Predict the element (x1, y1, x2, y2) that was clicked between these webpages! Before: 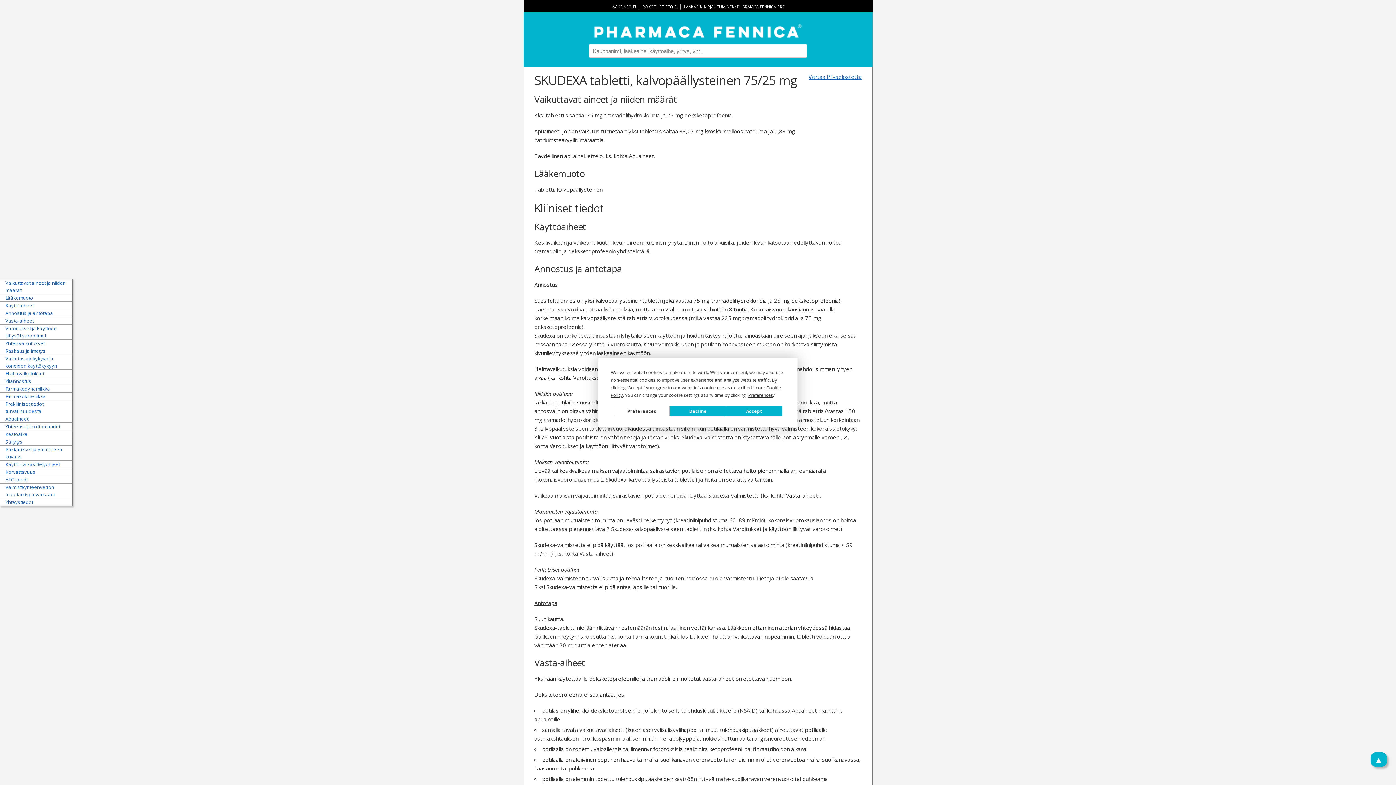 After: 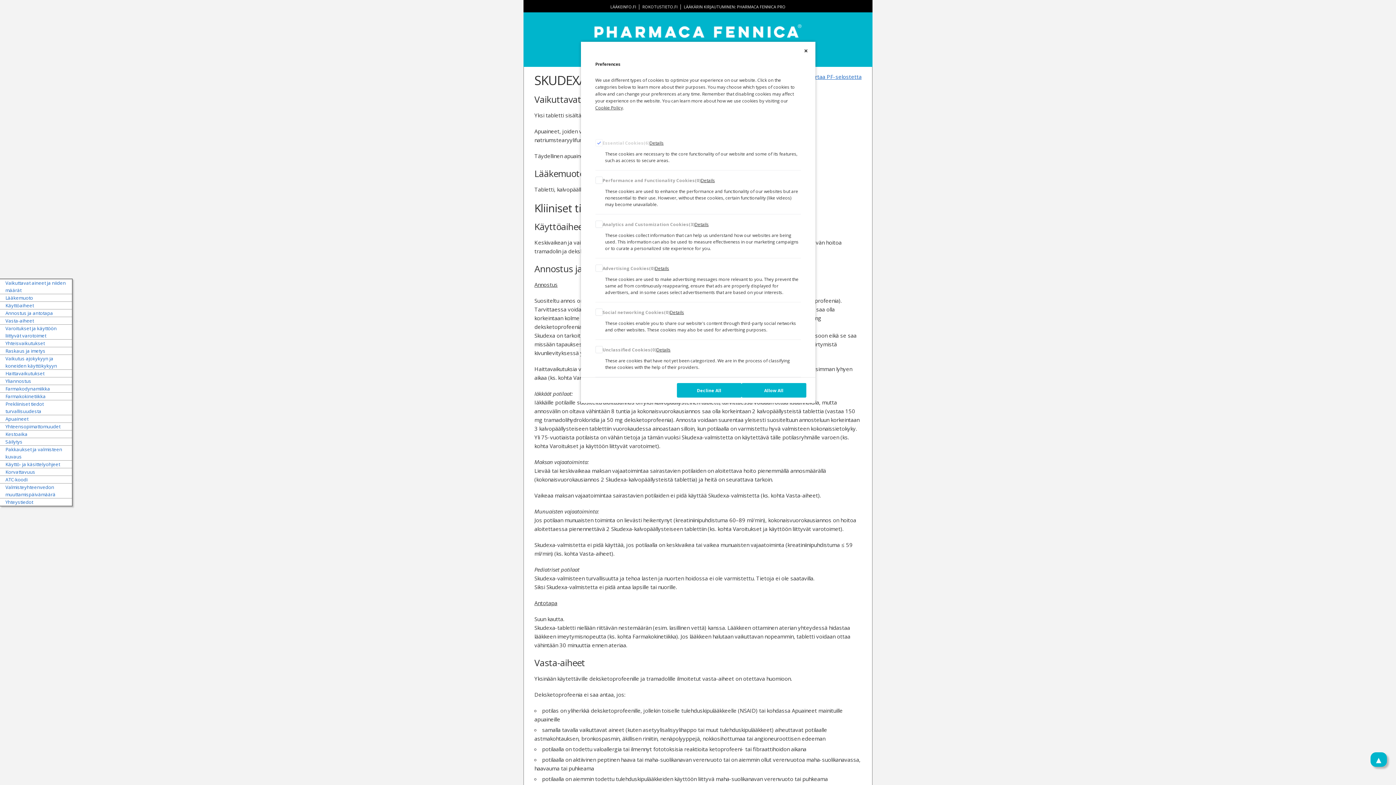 Action: label: Preferences bbox: (748, 392, 773, 398)